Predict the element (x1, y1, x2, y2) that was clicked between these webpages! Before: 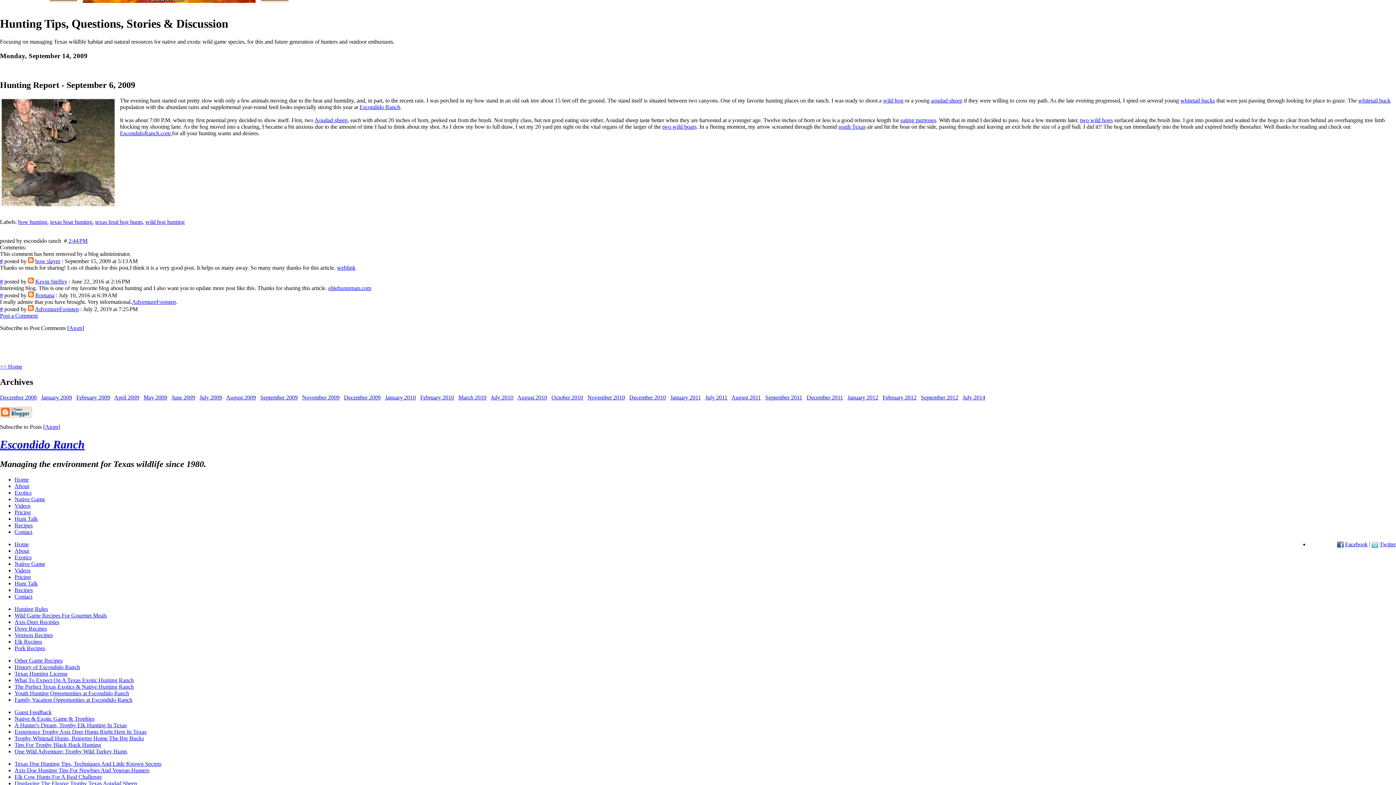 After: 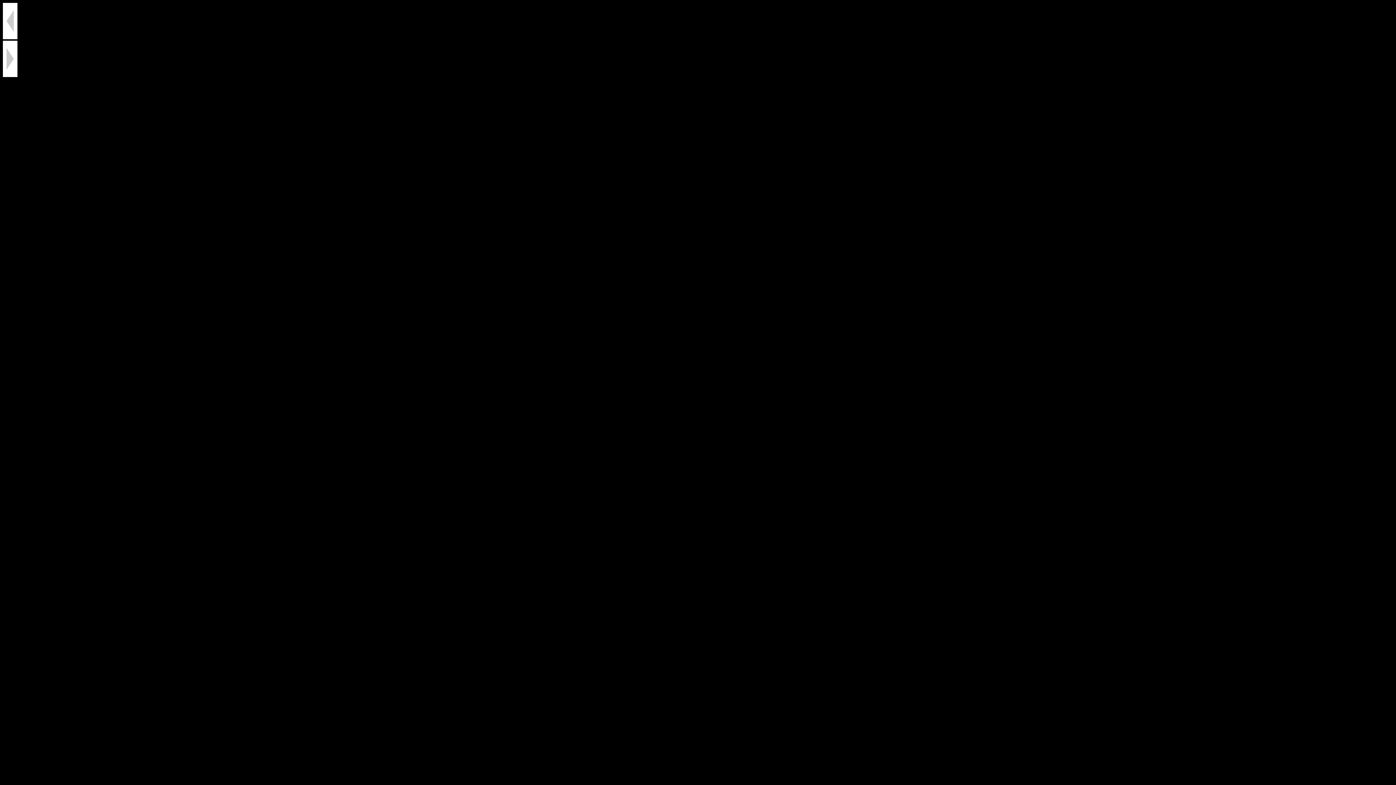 Action: bbox: (49, 4, 82, 10)